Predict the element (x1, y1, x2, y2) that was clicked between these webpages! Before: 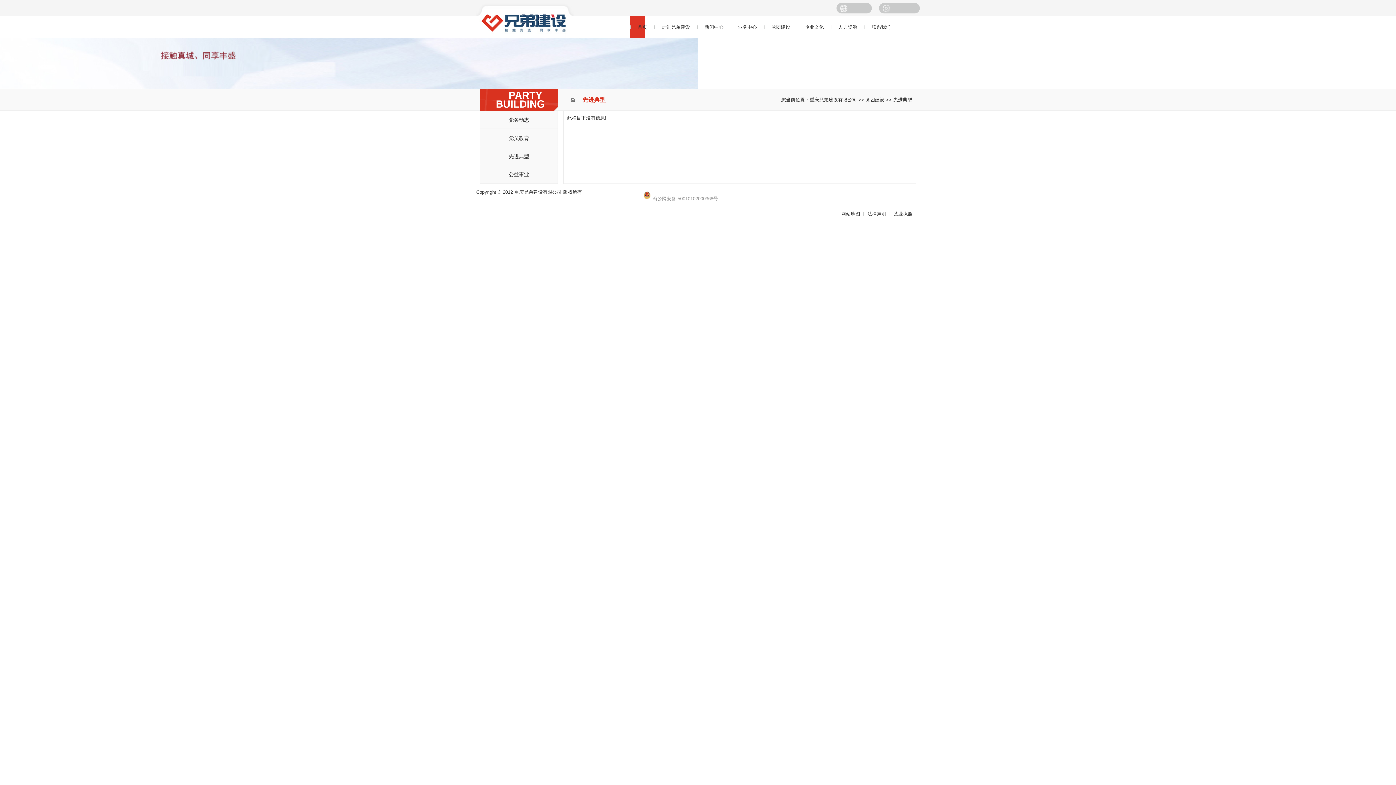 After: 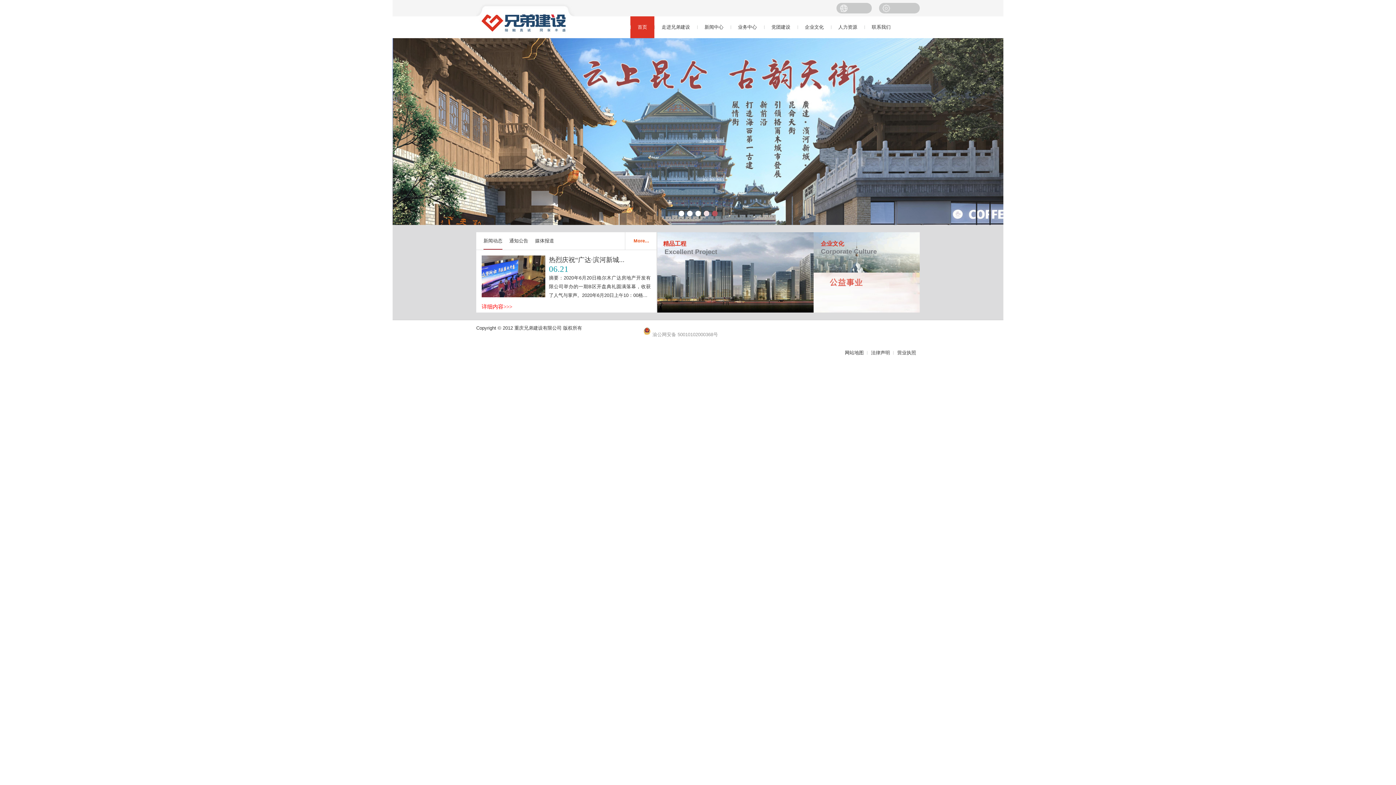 Action: label: 重庆兄弟建设有限公司 bbox: (809, 97, 857, 102)